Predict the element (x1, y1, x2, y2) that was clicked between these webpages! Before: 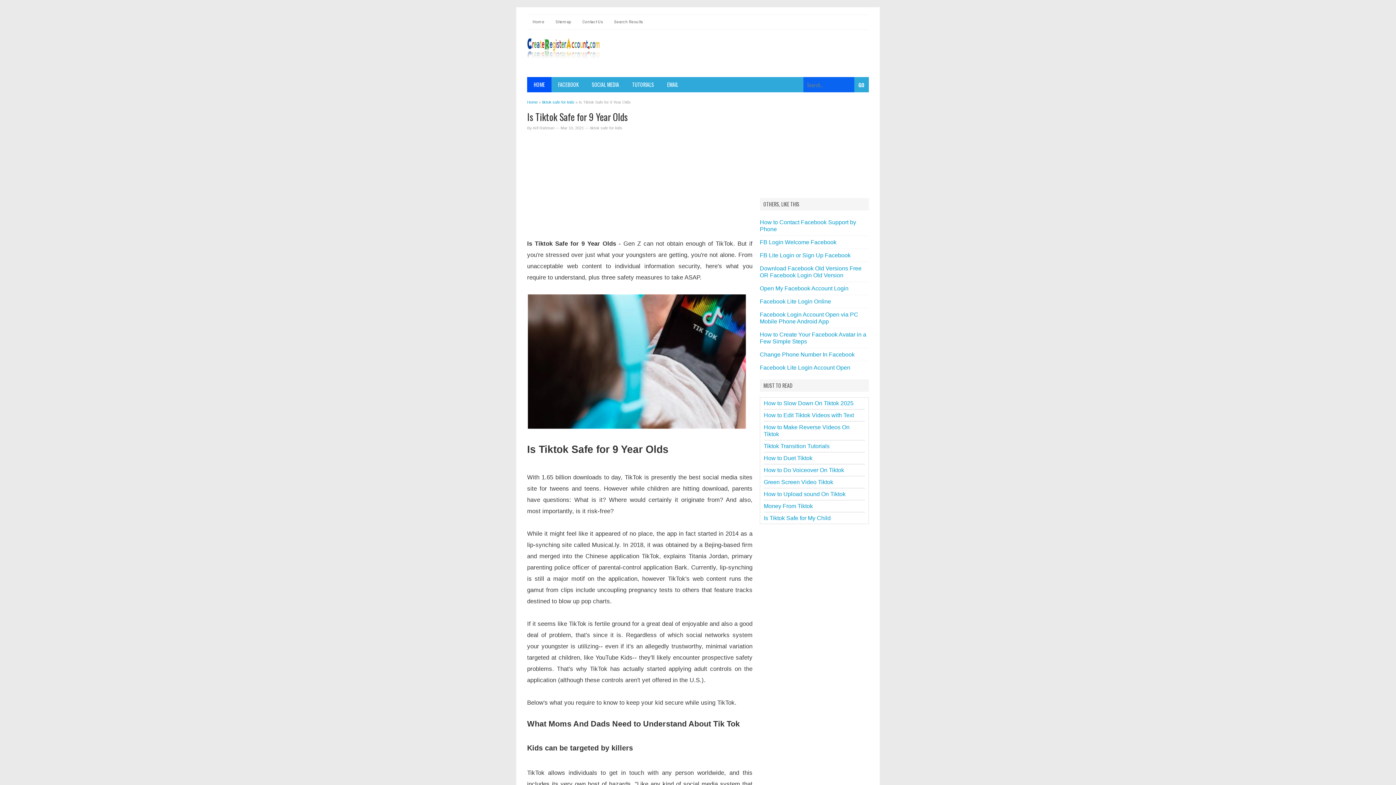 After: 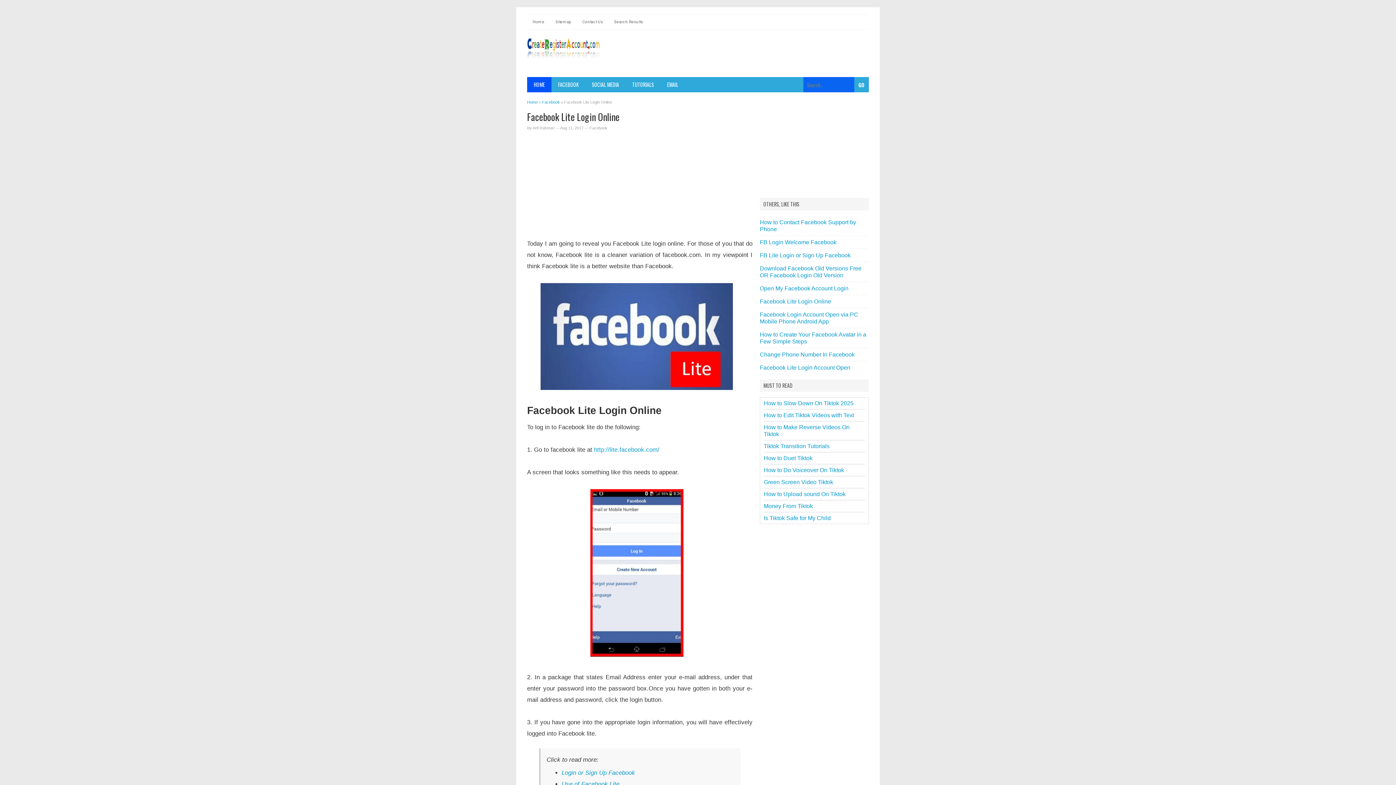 Action: label: Facebook Lite Login Online bbox: (760, 298, 831, 304)